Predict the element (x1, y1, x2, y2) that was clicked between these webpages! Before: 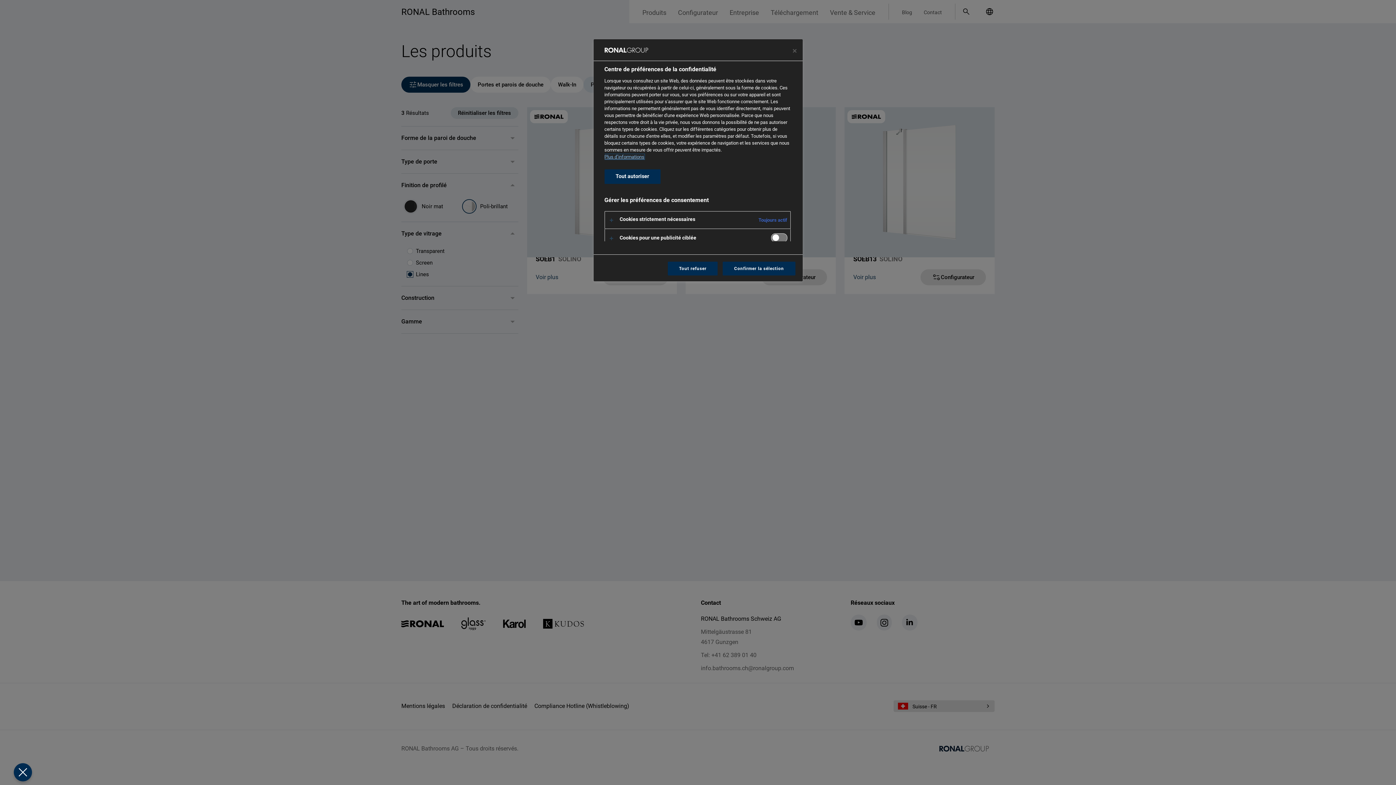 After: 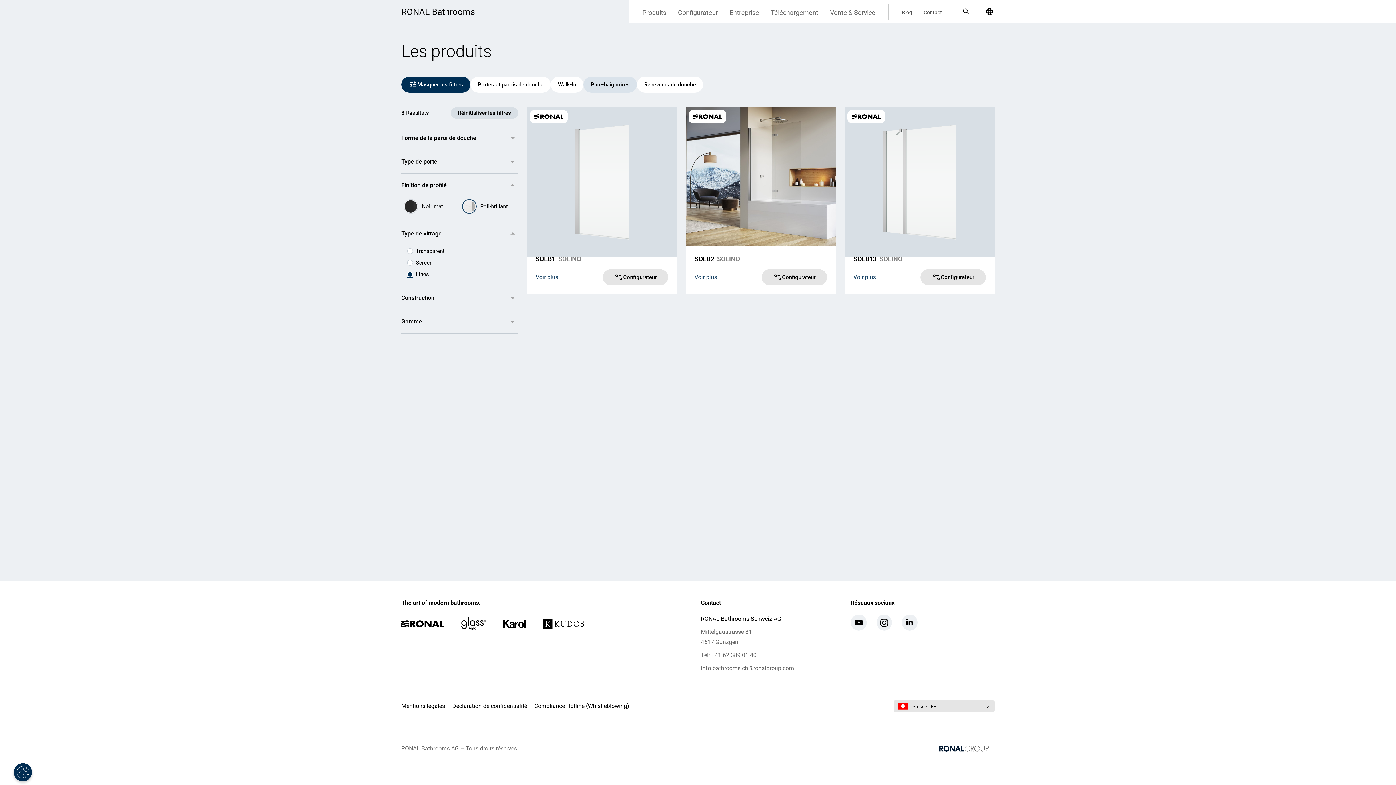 Action: bbox: (667, 261, 717, 275) label: Tout refuser